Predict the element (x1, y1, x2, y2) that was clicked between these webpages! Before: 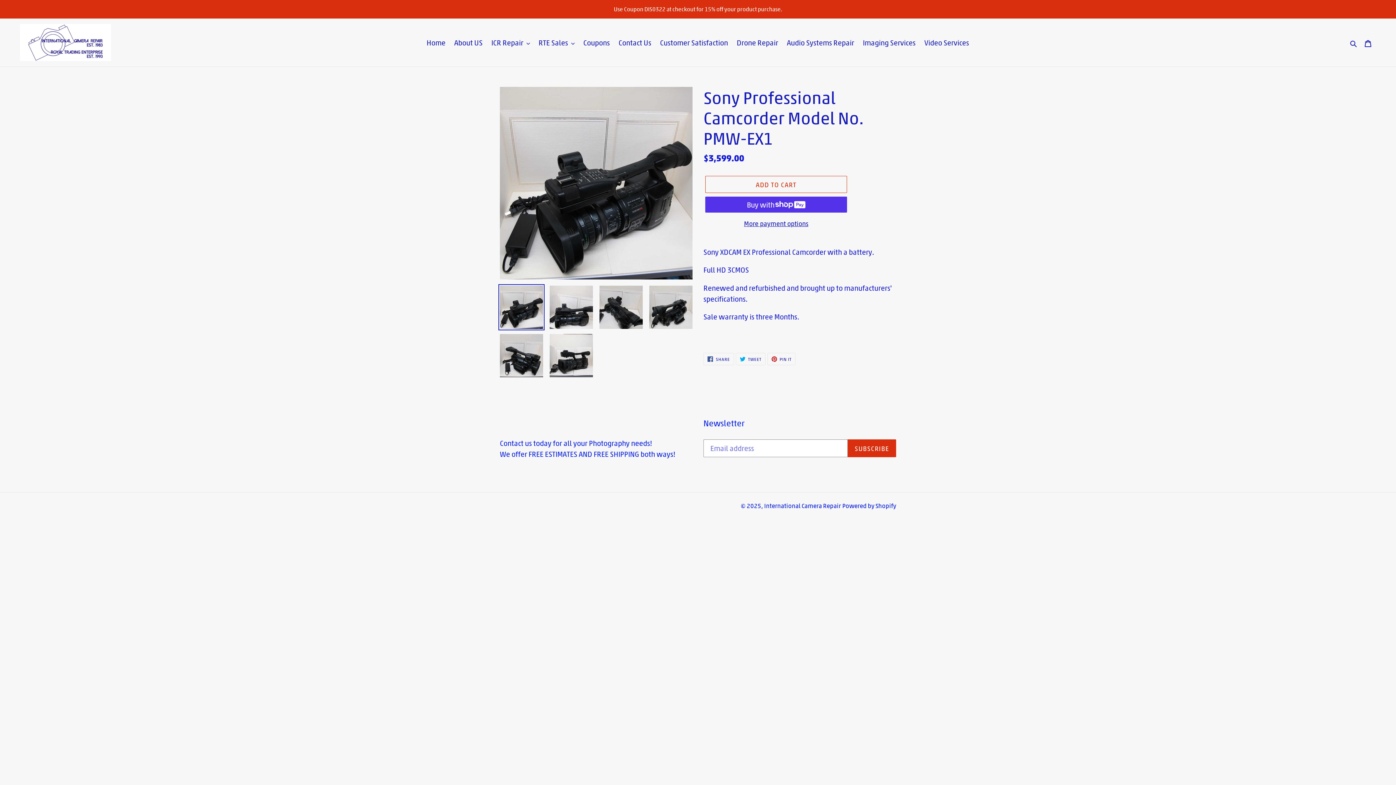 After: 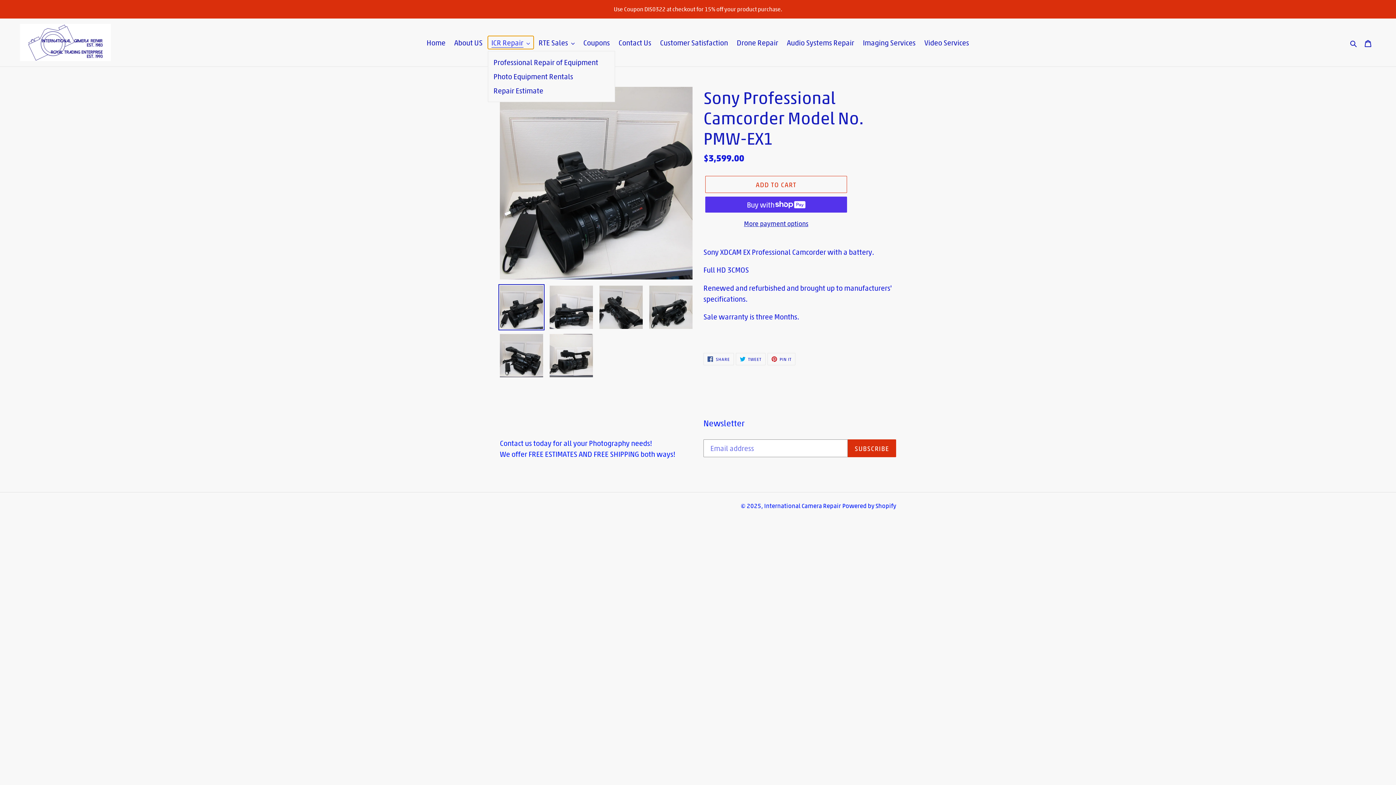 Action: bbox: (487, 36, 533, 49) label: ICR Repair